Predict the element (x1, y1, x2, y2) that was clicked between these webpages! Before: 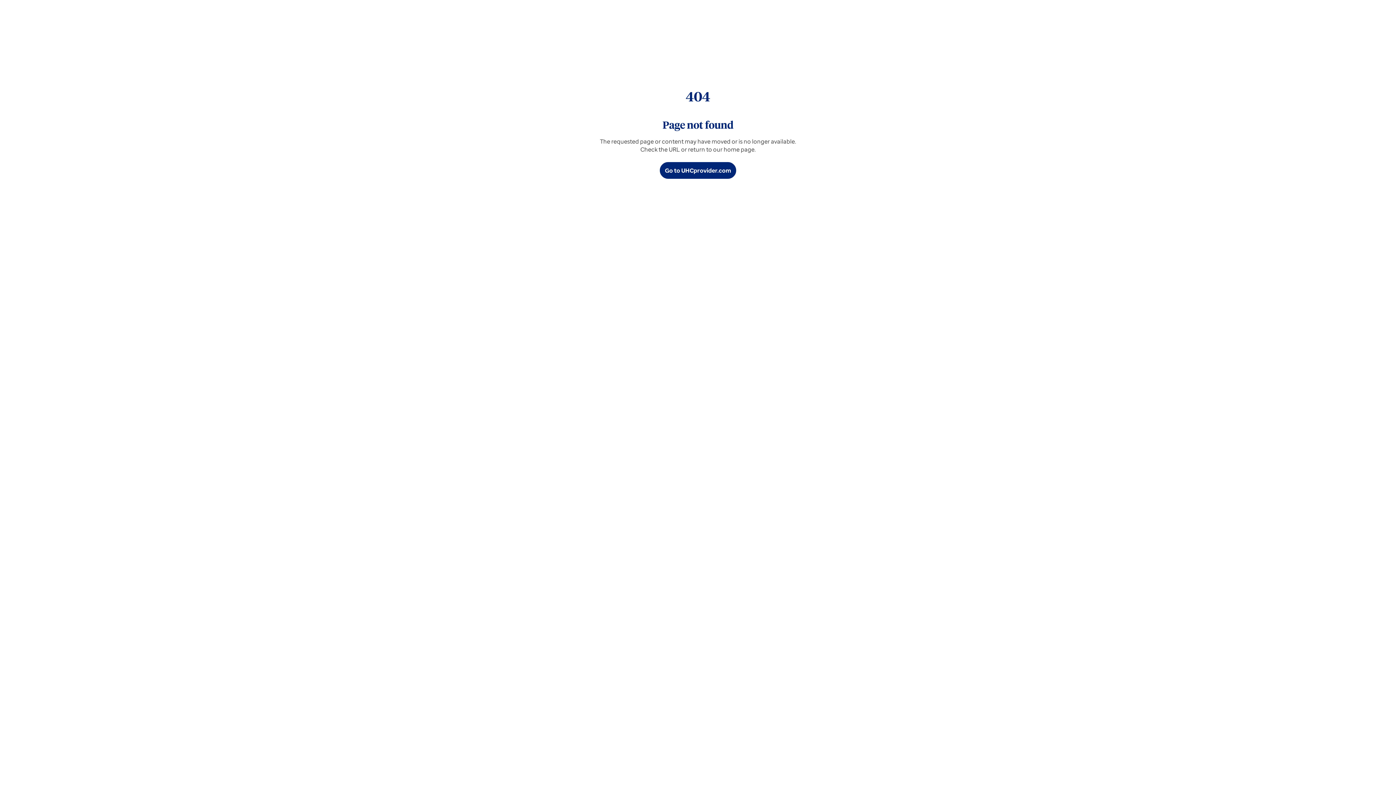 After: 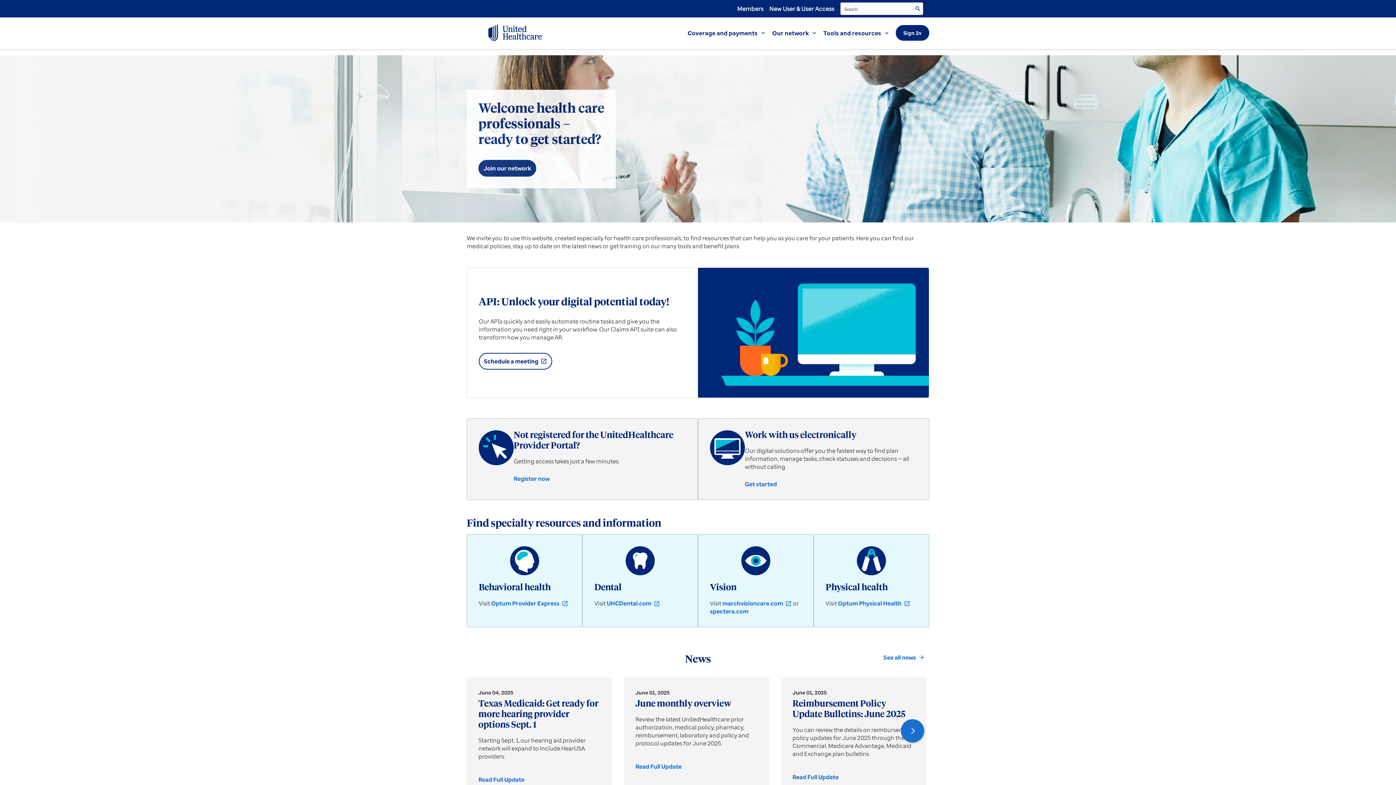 Action: label: Go to UHCprovider.com bbox: (660, 162, 736, 178)